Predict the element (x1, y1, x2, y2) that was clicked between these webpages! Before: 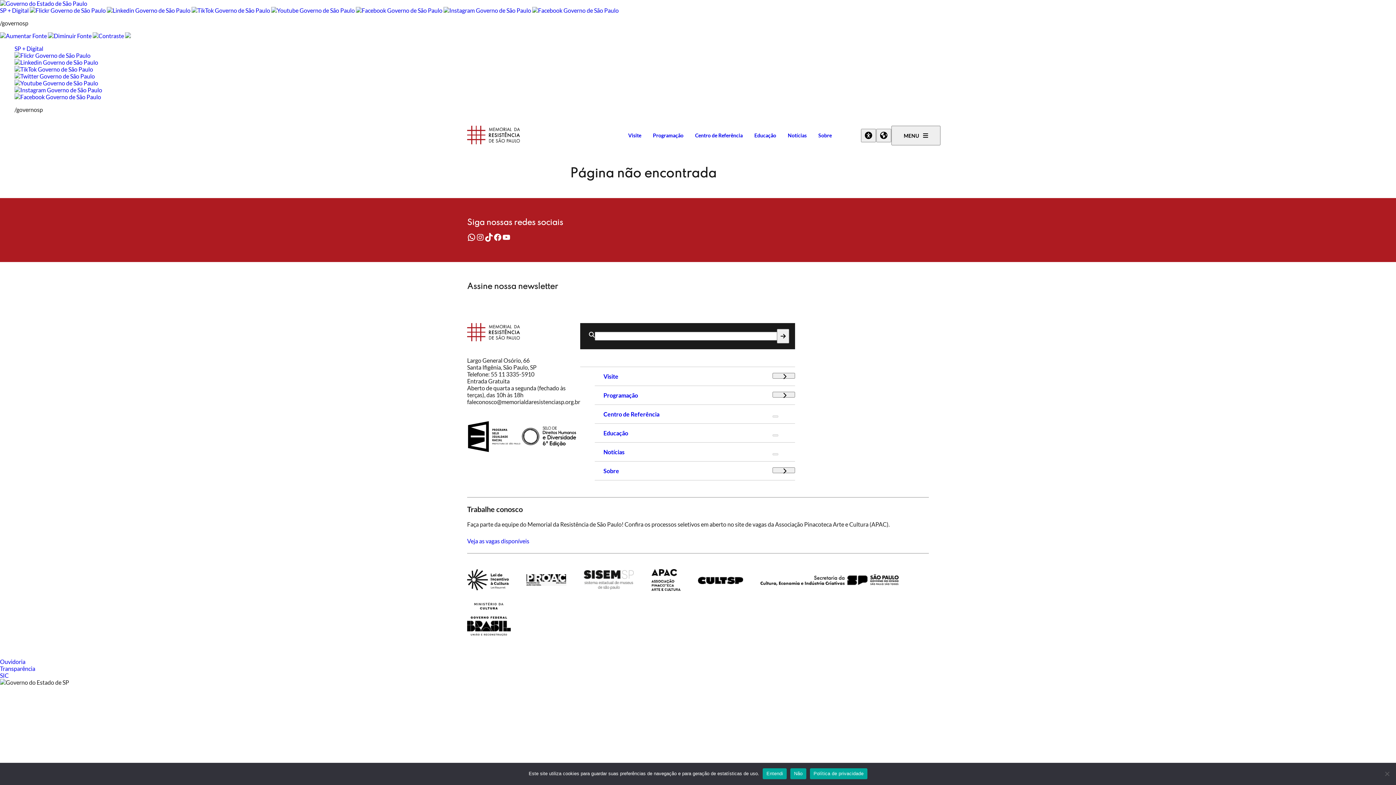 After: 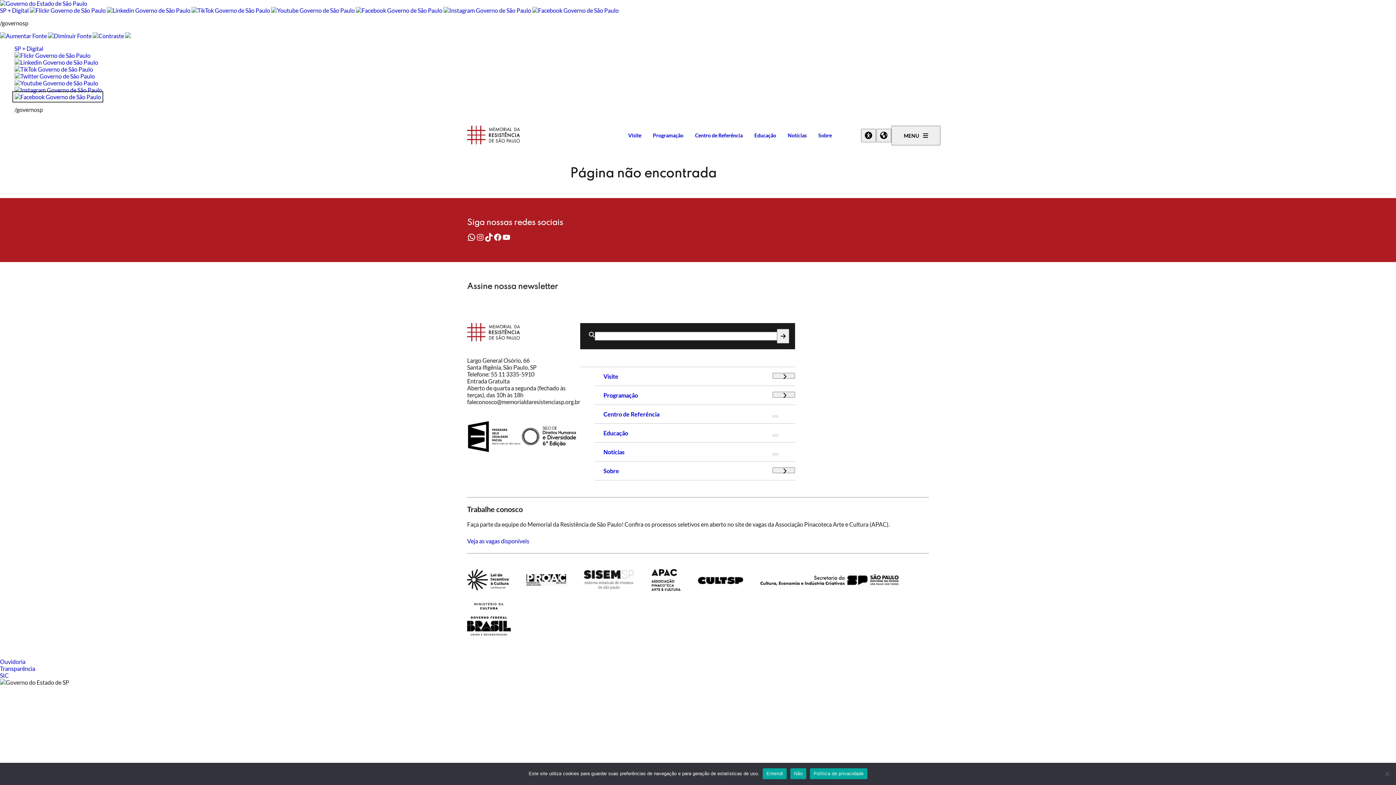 Action: bbox: (14, 93, 101, 100)